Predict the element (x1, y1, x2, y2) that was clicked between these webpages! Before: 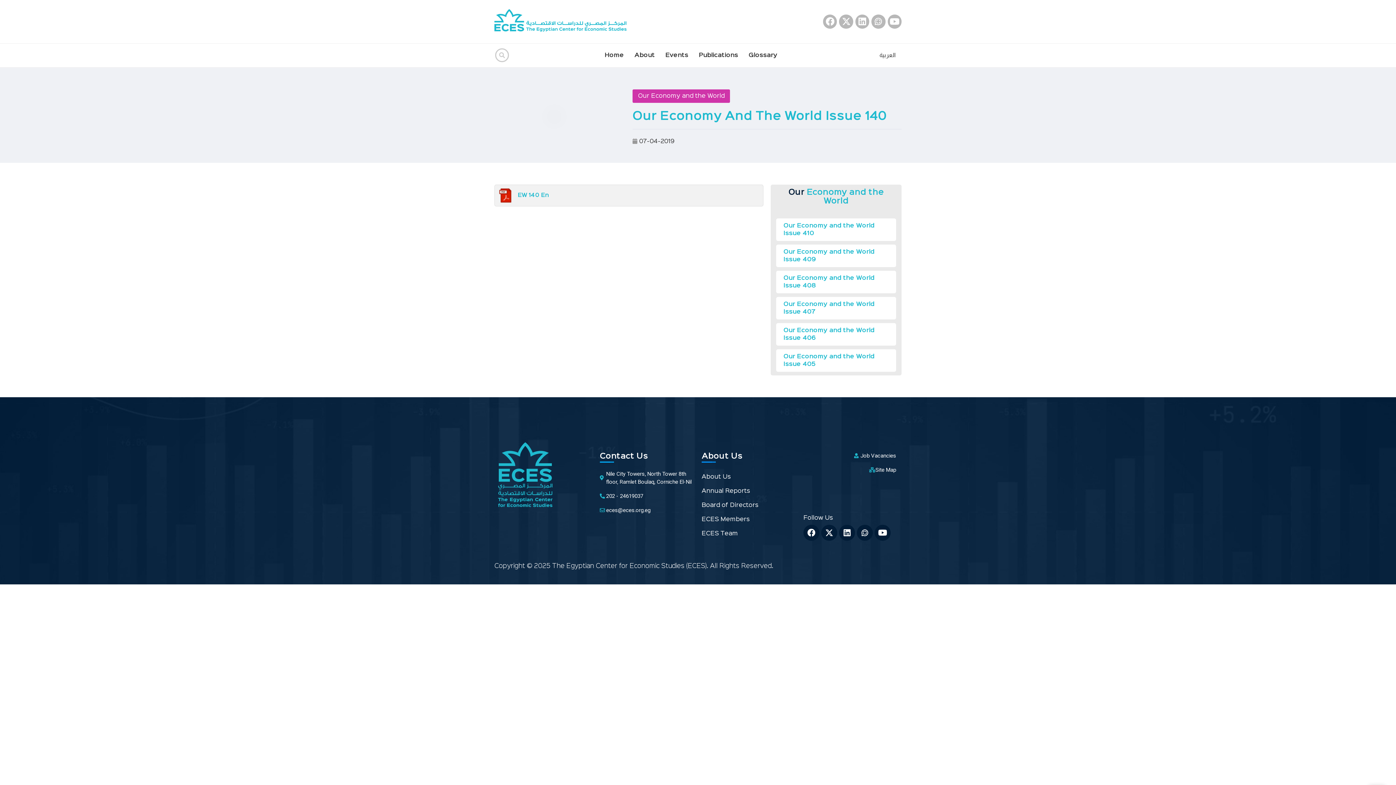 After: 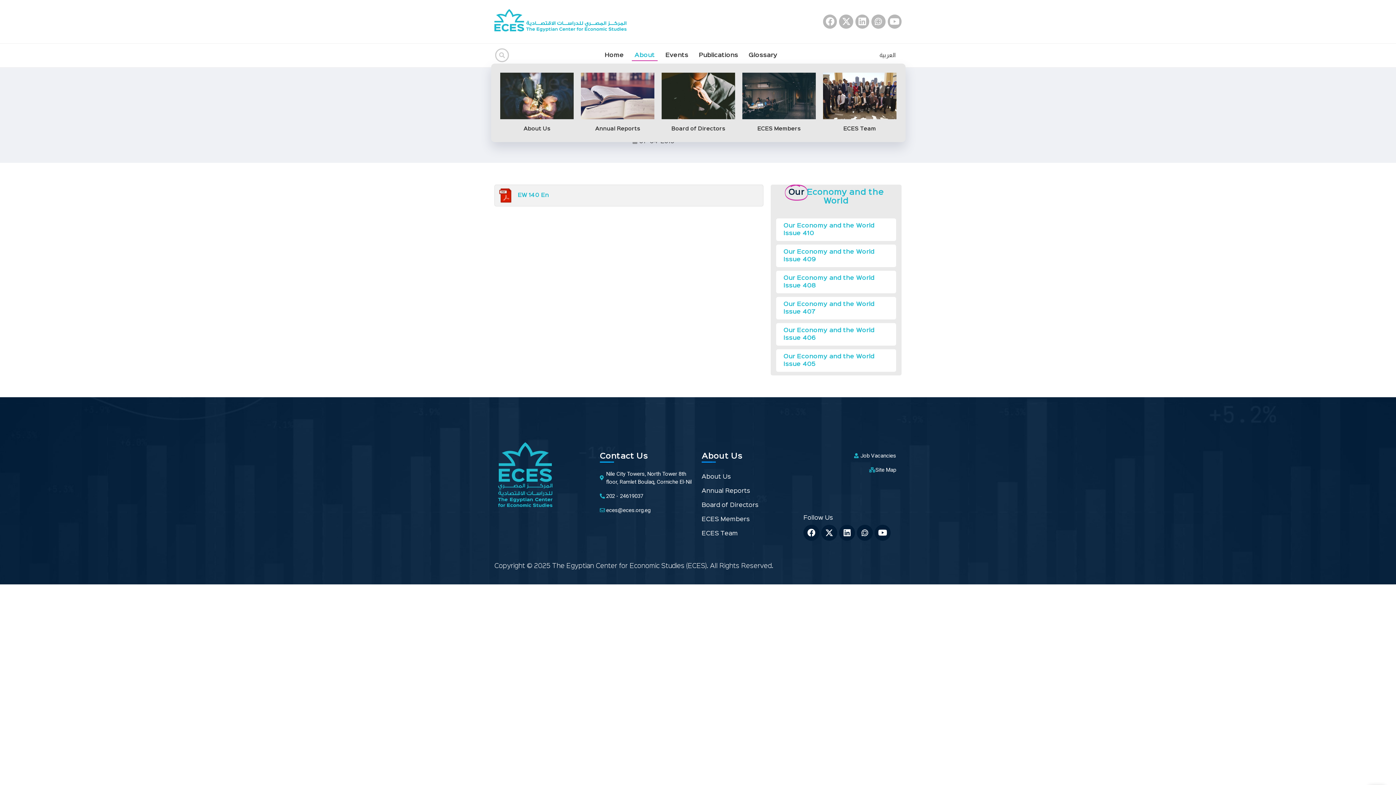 Action: bbox: (631, 50, 657, 60) label: About